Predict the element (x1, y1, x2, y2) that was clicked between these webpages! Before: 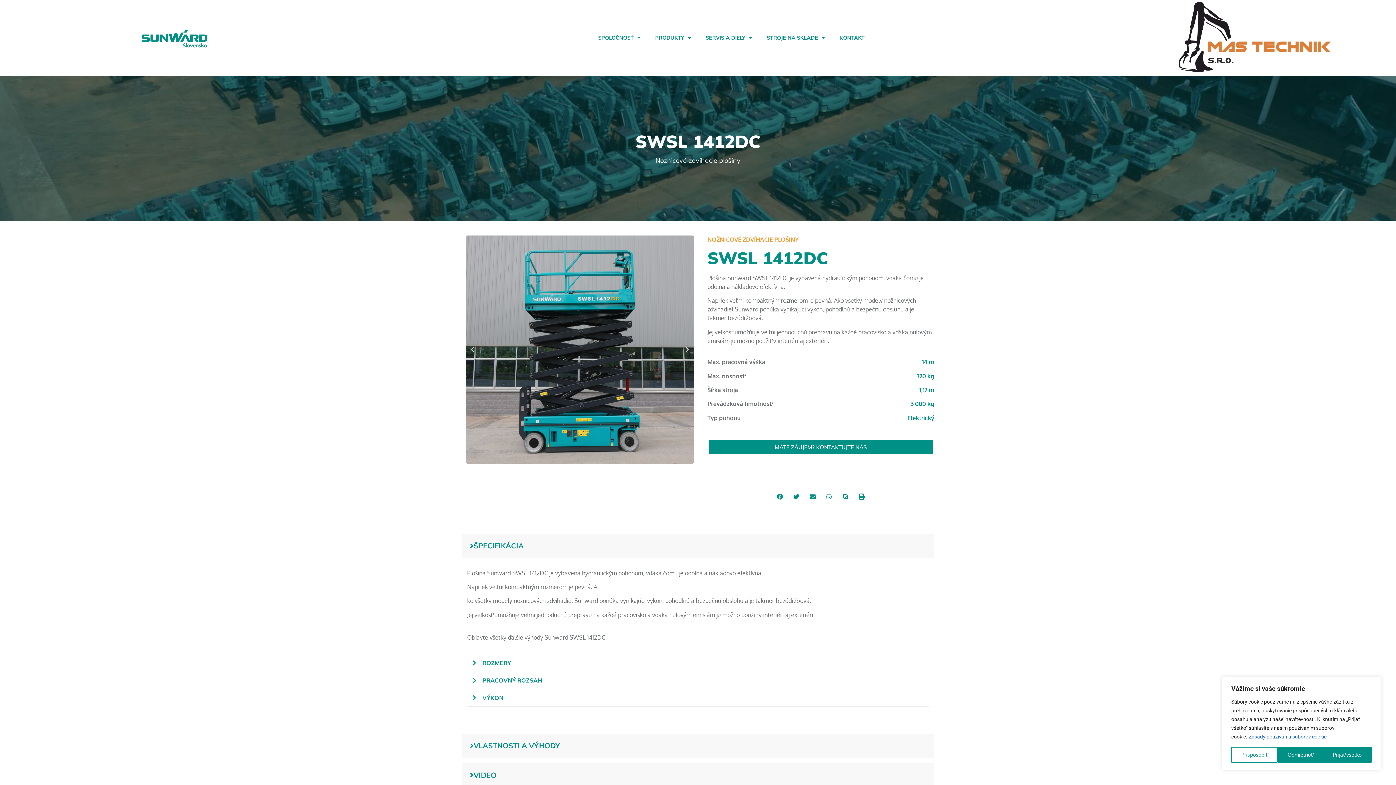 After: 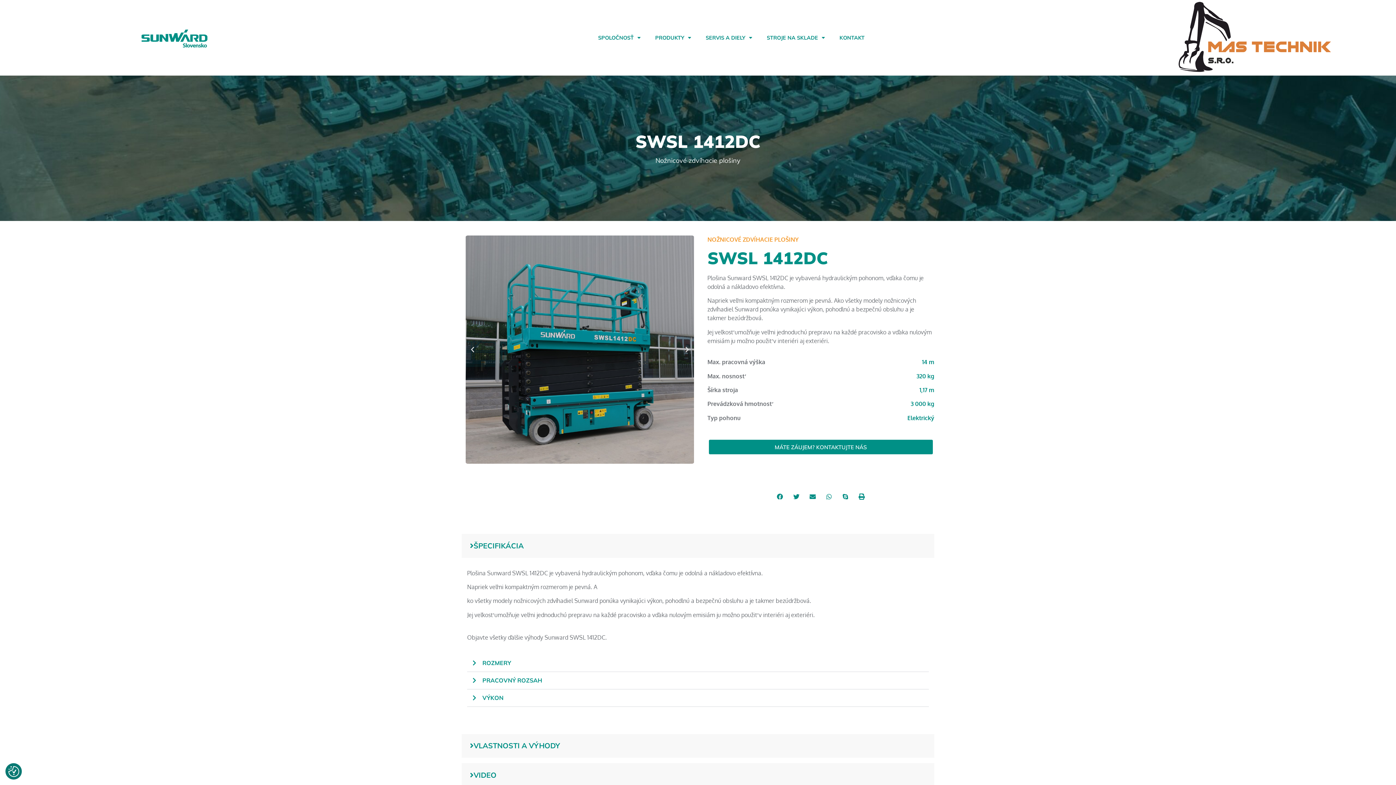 Action: bbox: (1277, 747, 1323, 763) label: Odmietnuť